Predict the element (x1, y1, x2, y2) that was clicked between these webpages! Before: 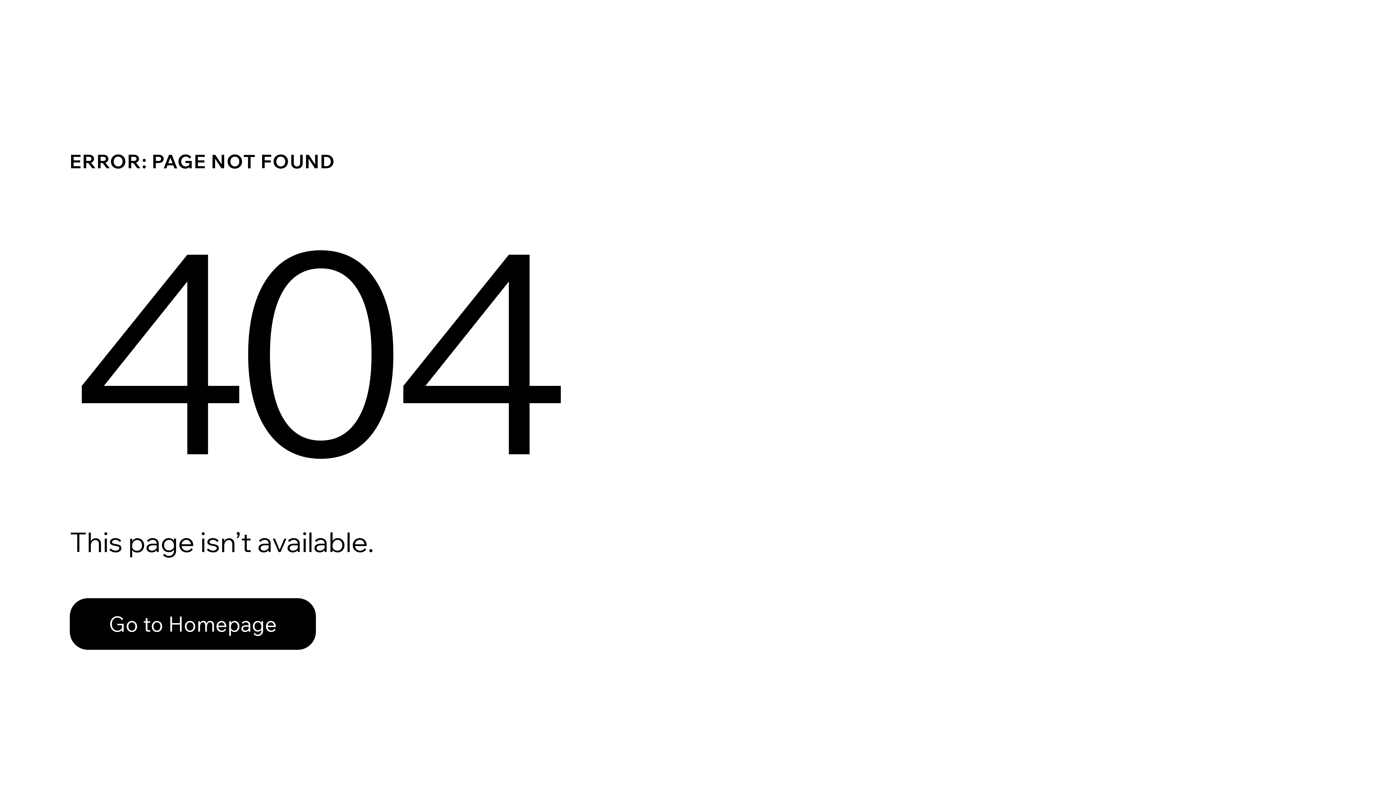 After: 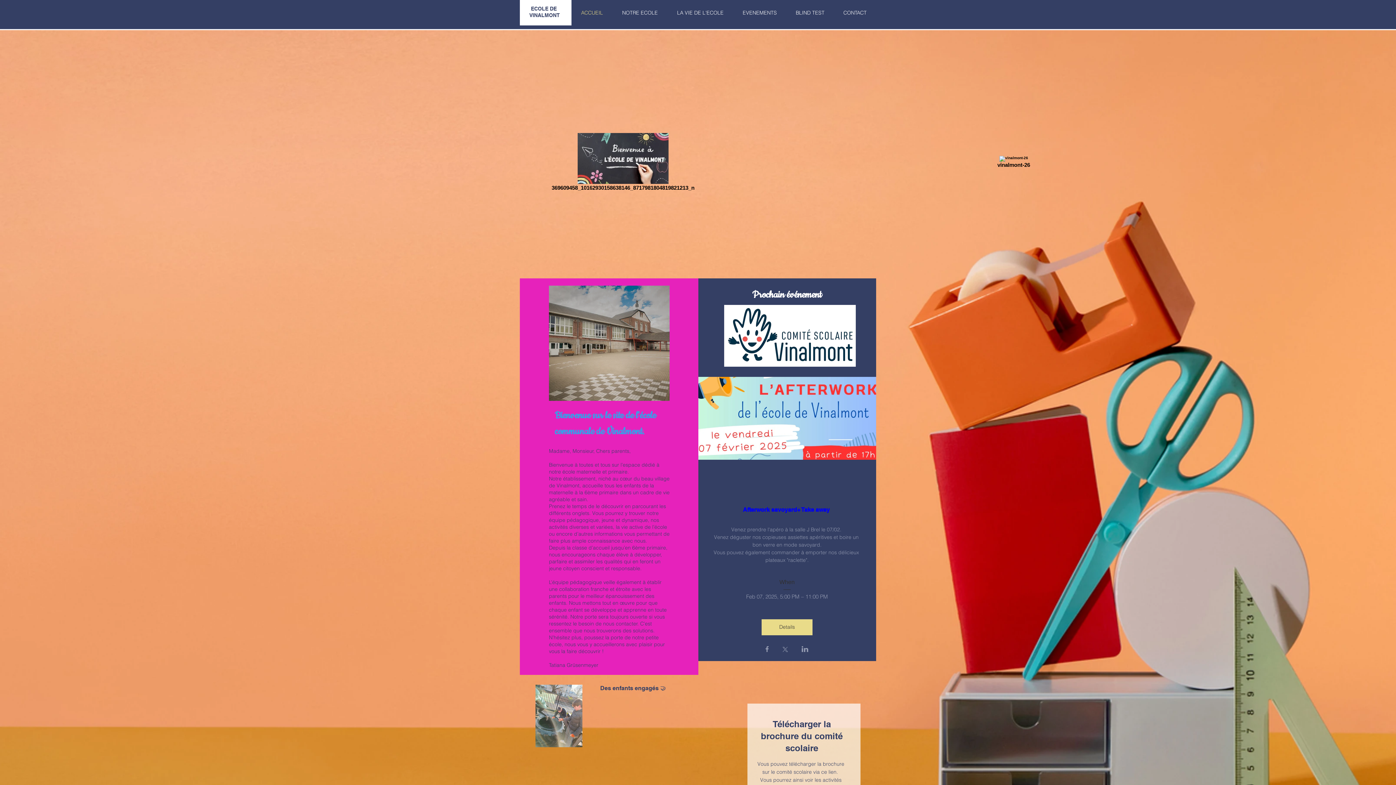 Action: label: Go to Homepage bbox: (69, 598, 316, 650)